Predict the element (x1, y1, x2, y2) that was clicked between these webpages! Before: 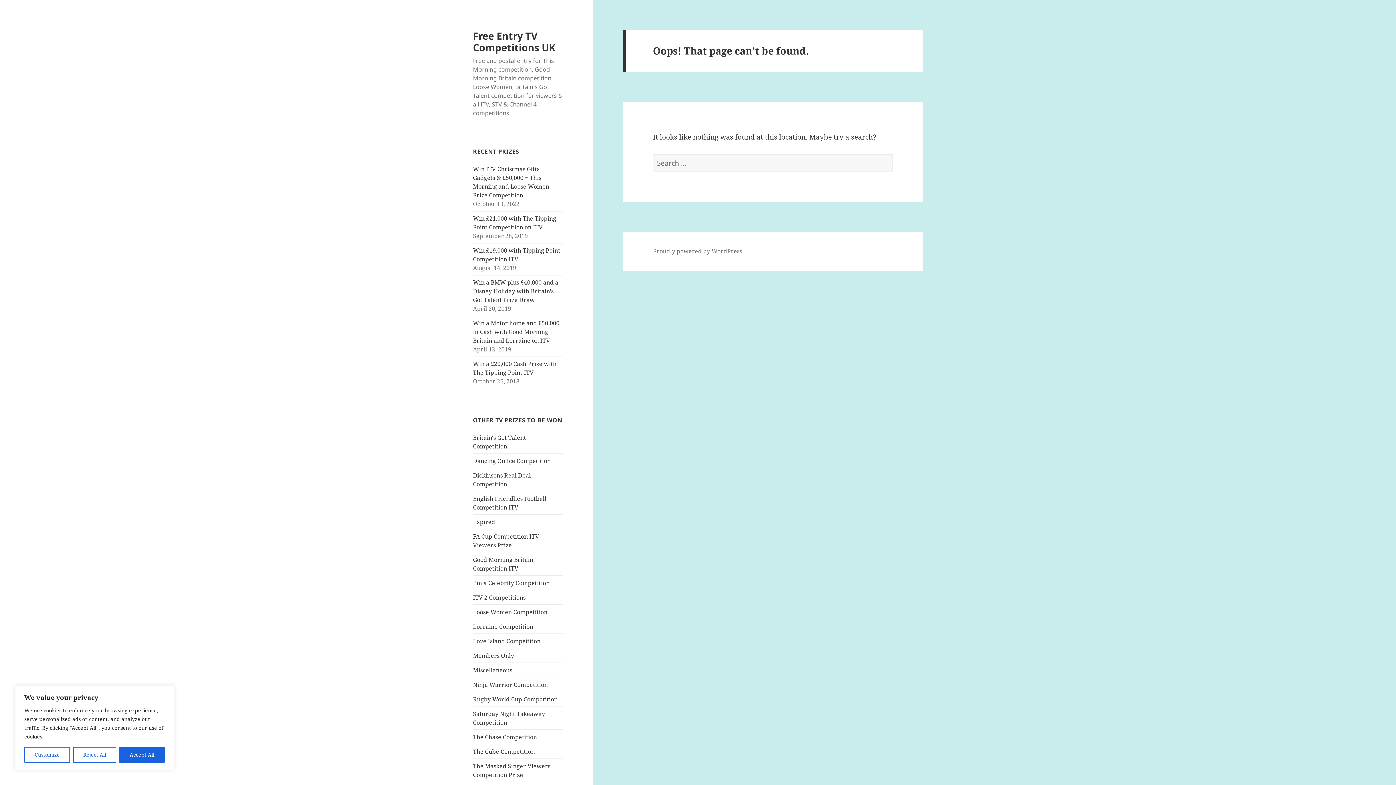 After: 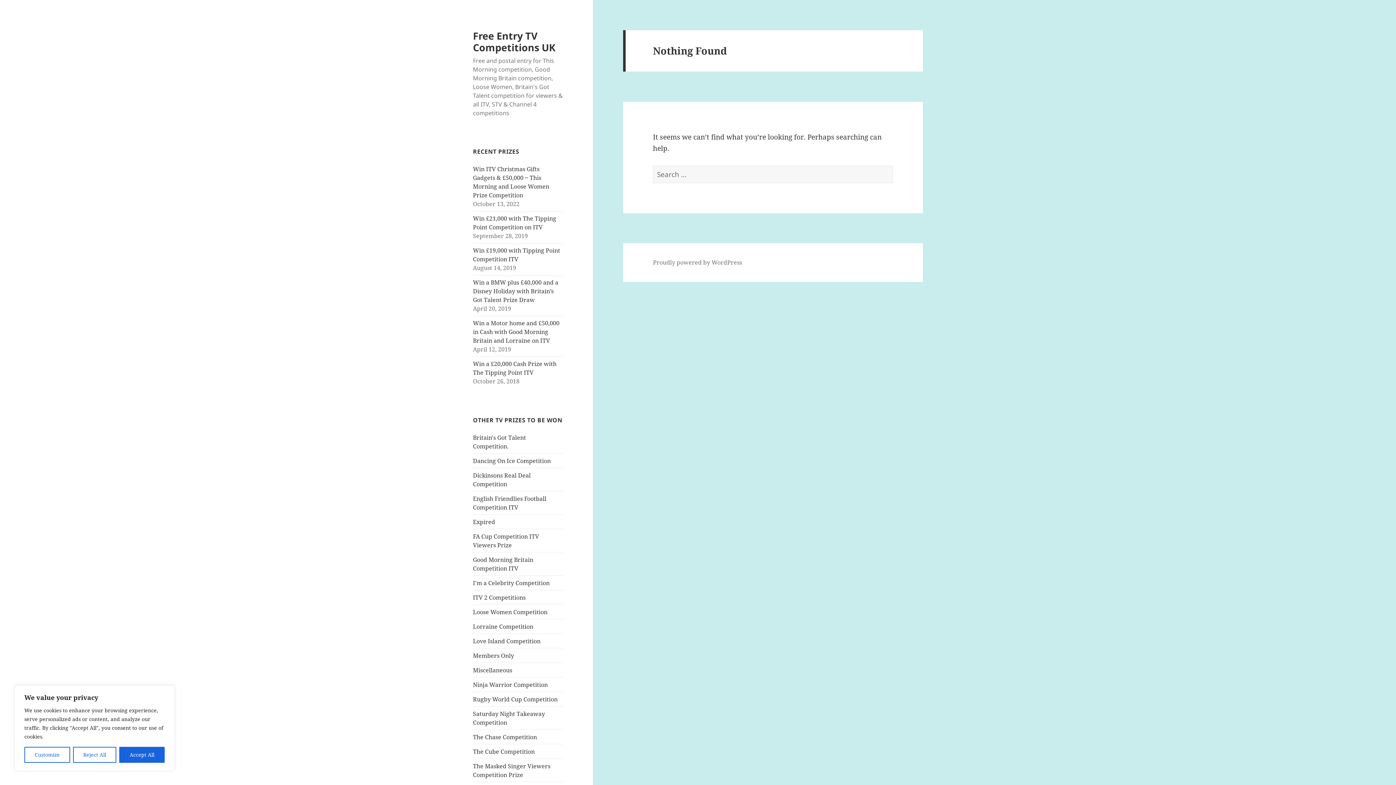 Action: label: ITV 2 Competitions bbox: (473, 593, 525, 601)